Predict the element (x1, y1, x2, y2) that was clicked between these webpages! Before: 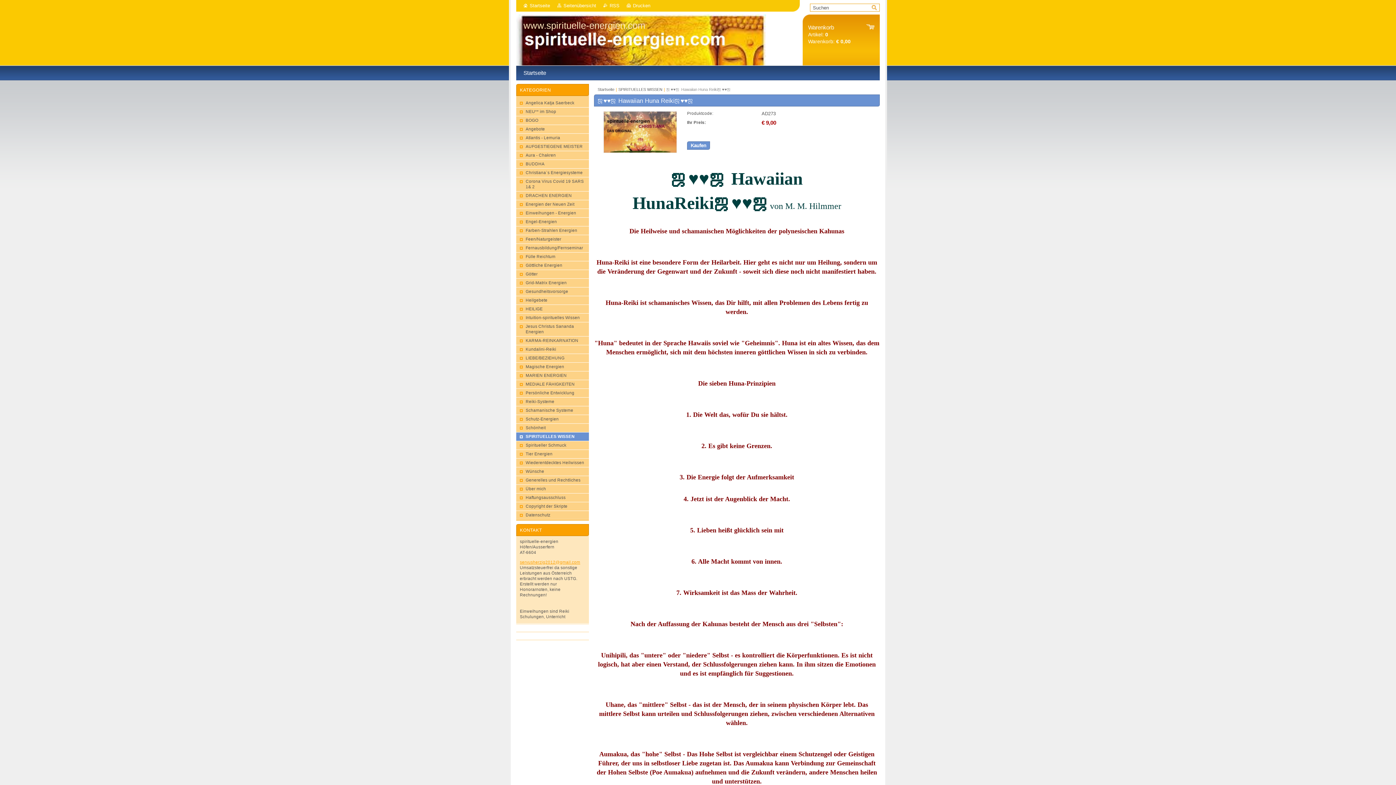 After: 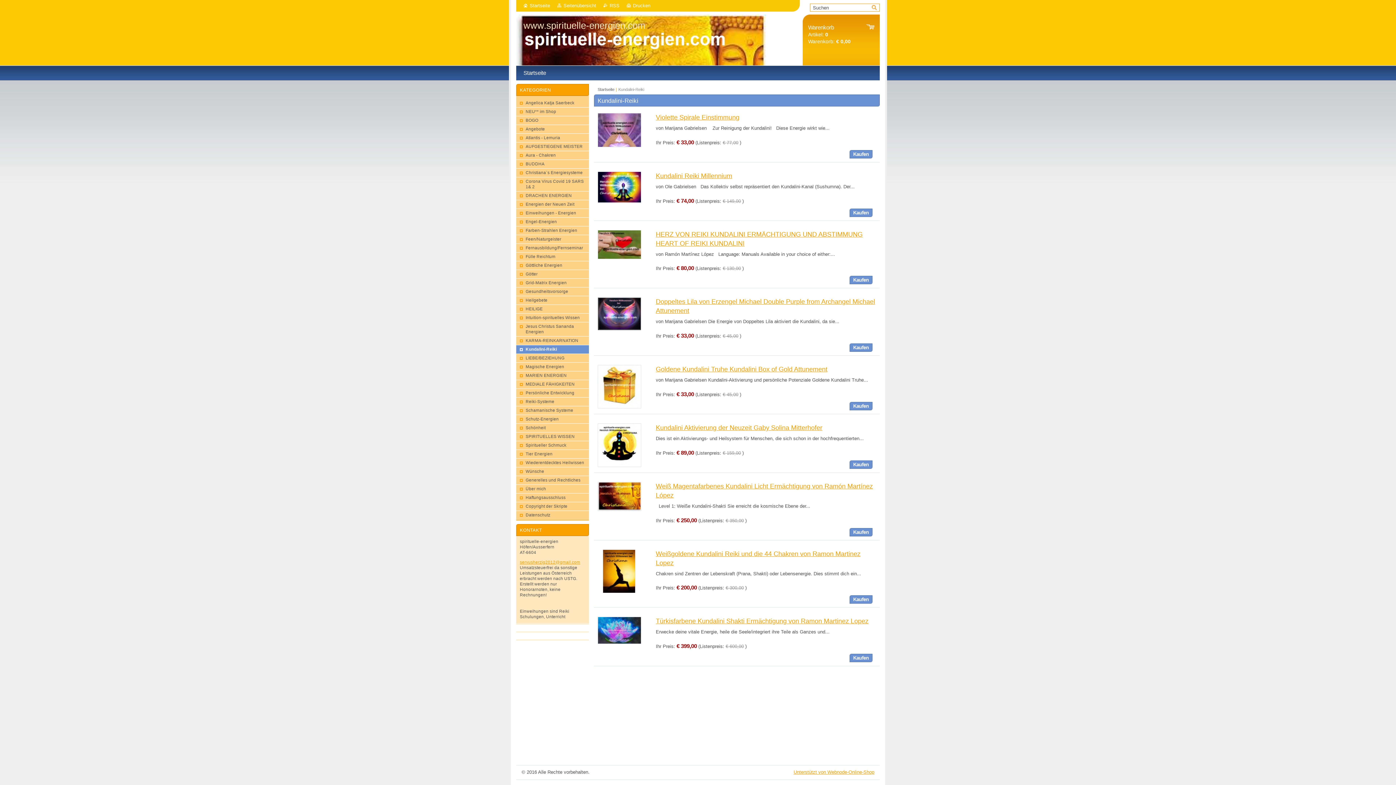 Action: label: Kundalini-Reik​i bbox: (516, 345, 589, 354)